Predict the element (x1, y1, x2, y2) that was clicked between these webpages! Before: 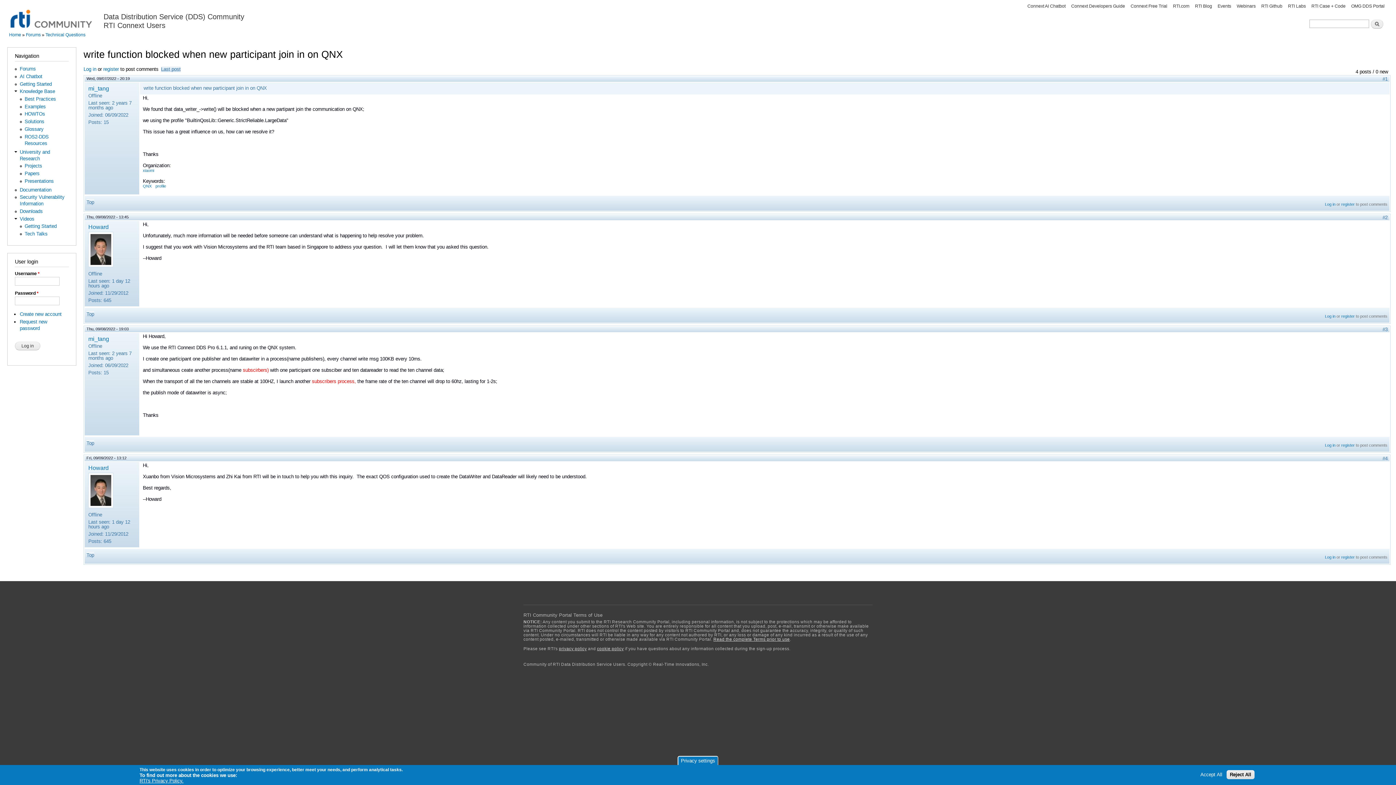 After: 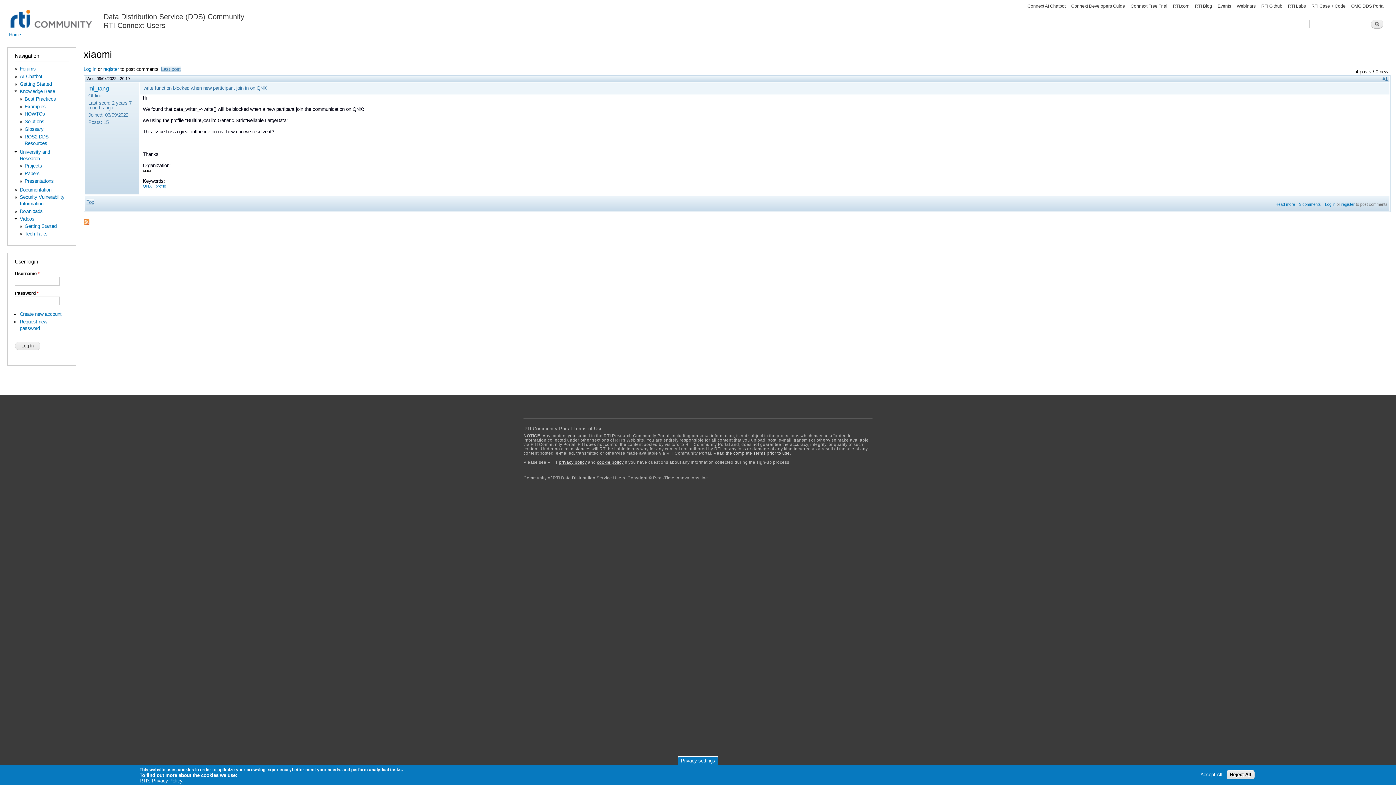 Action: label: xiaomi bbox: (142, 168, 154, 172)